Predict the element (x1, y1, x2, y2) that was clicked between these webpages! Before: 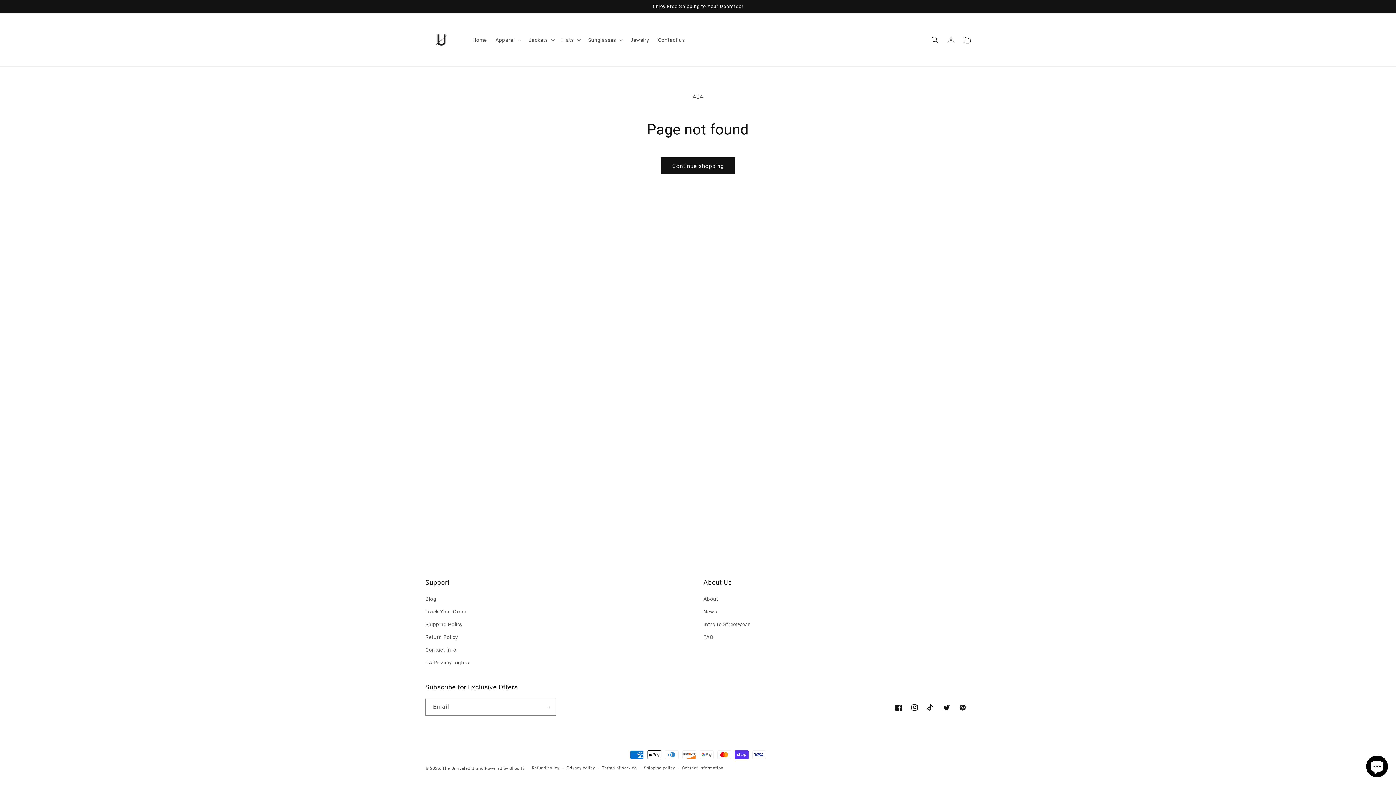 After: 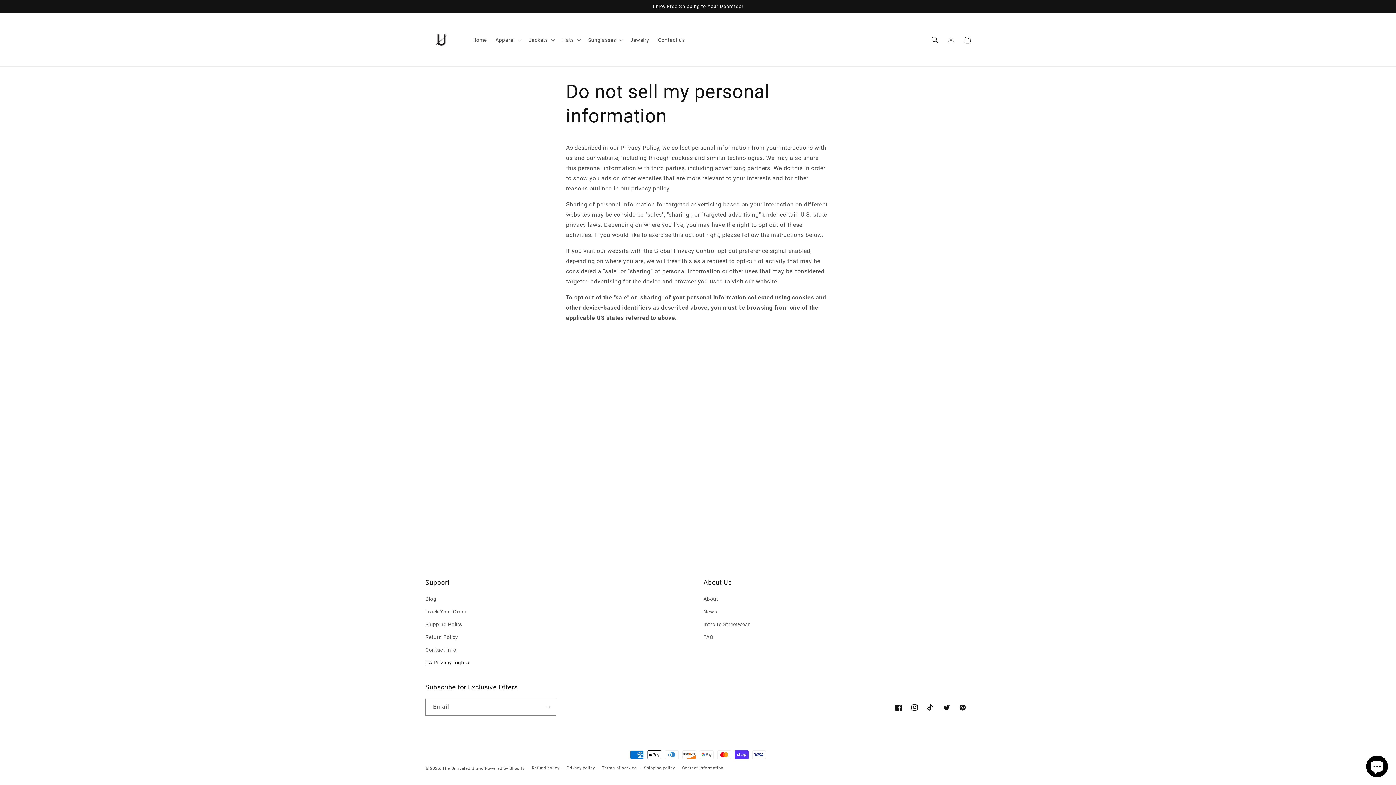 Action: label: CA Privacy Rights bbox: (425, 656, 469, 669)